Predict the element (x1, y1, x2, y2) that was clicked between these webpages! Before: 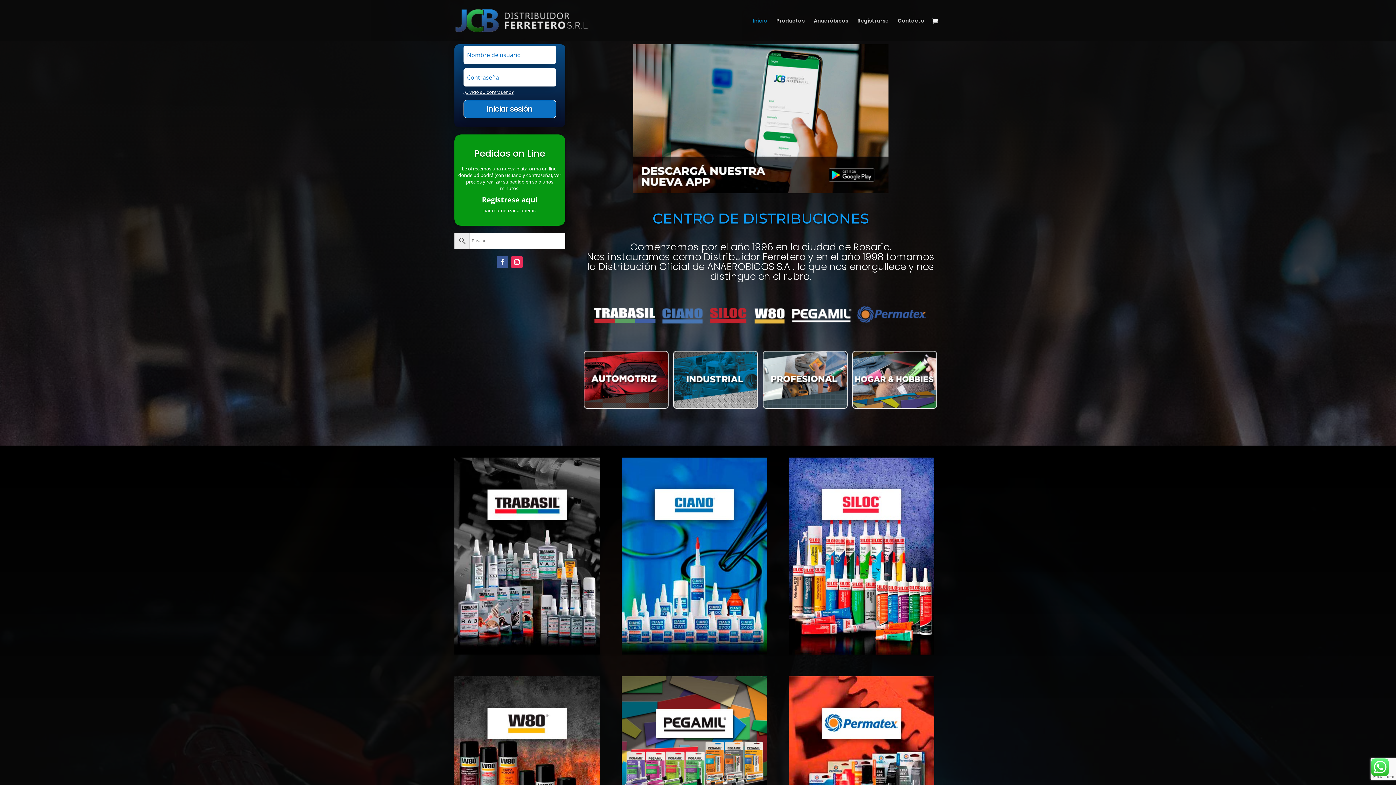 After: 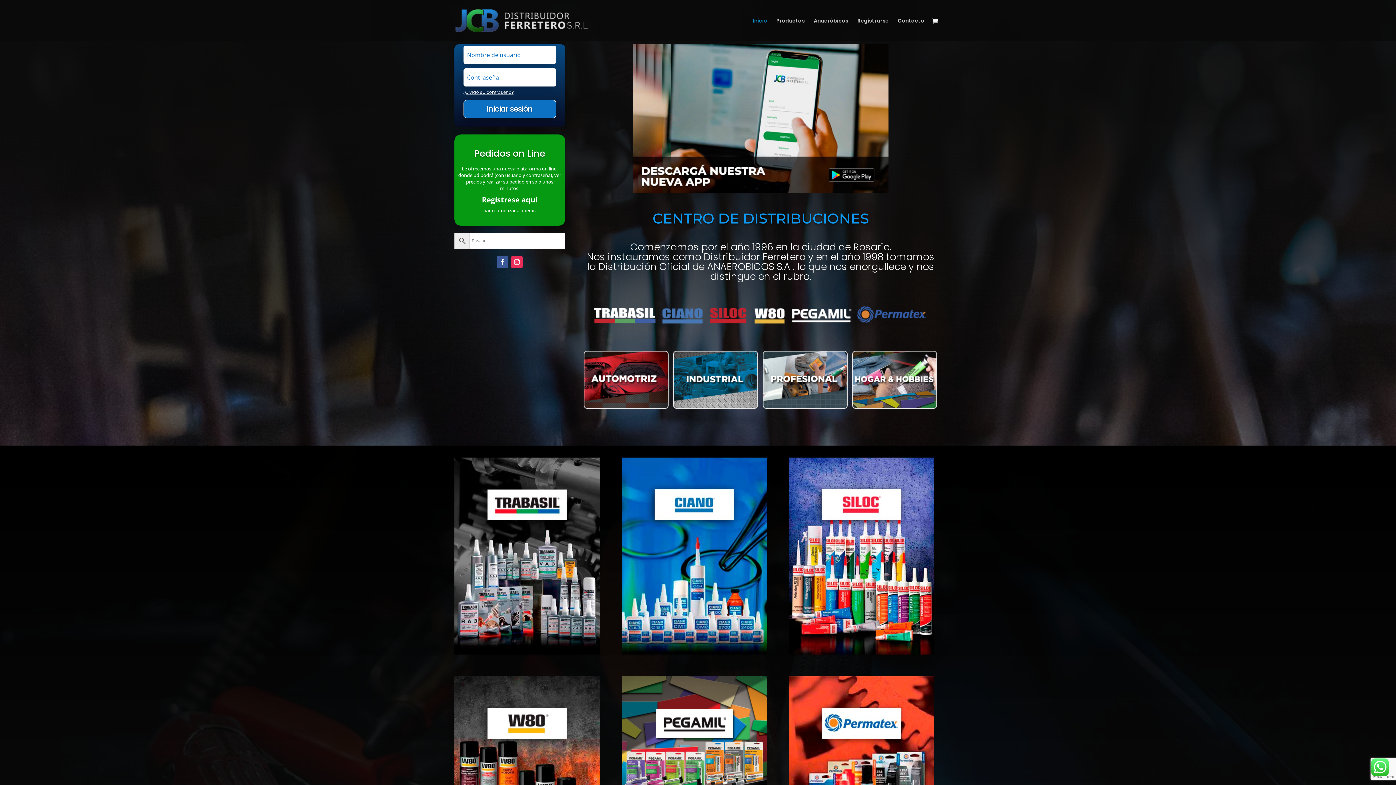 Action: bbox: (511, 256, 522, 267)